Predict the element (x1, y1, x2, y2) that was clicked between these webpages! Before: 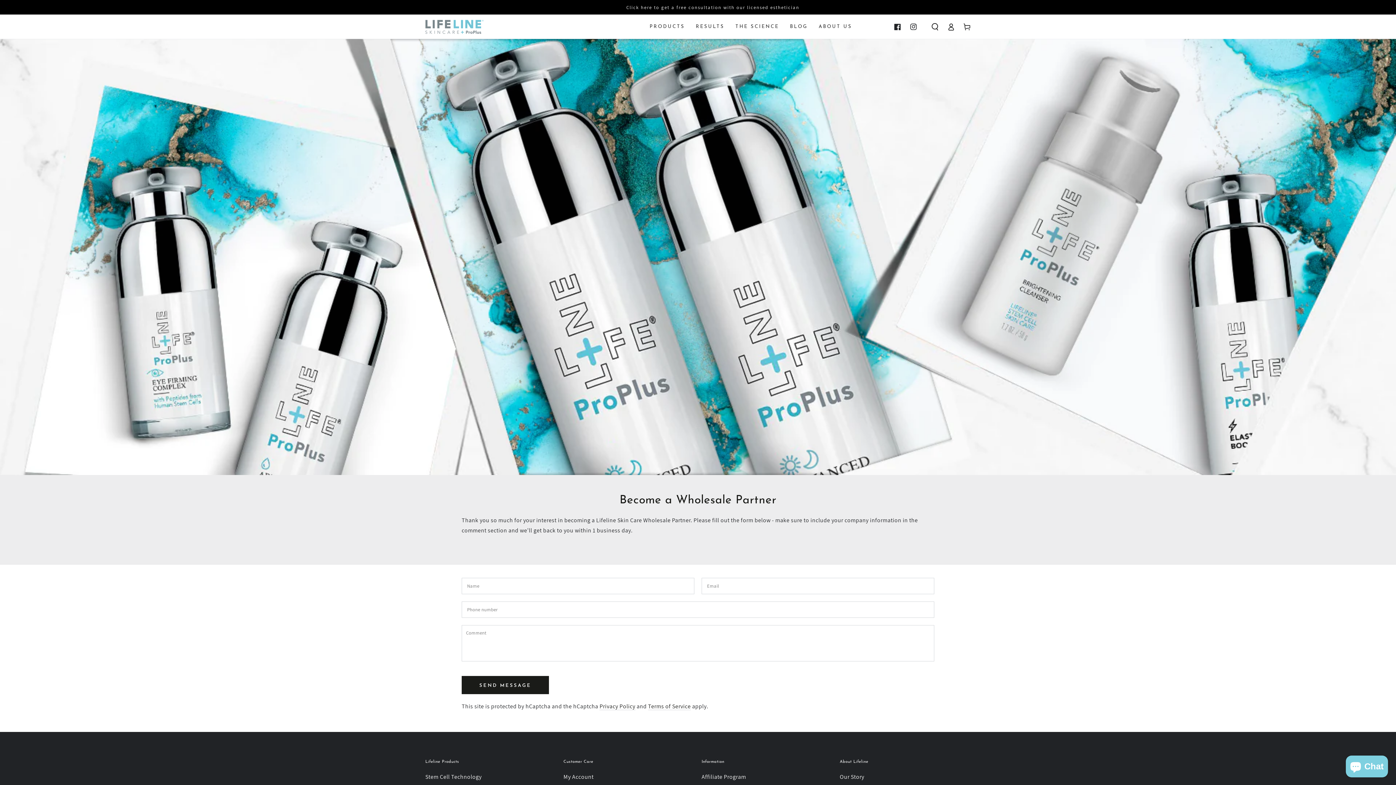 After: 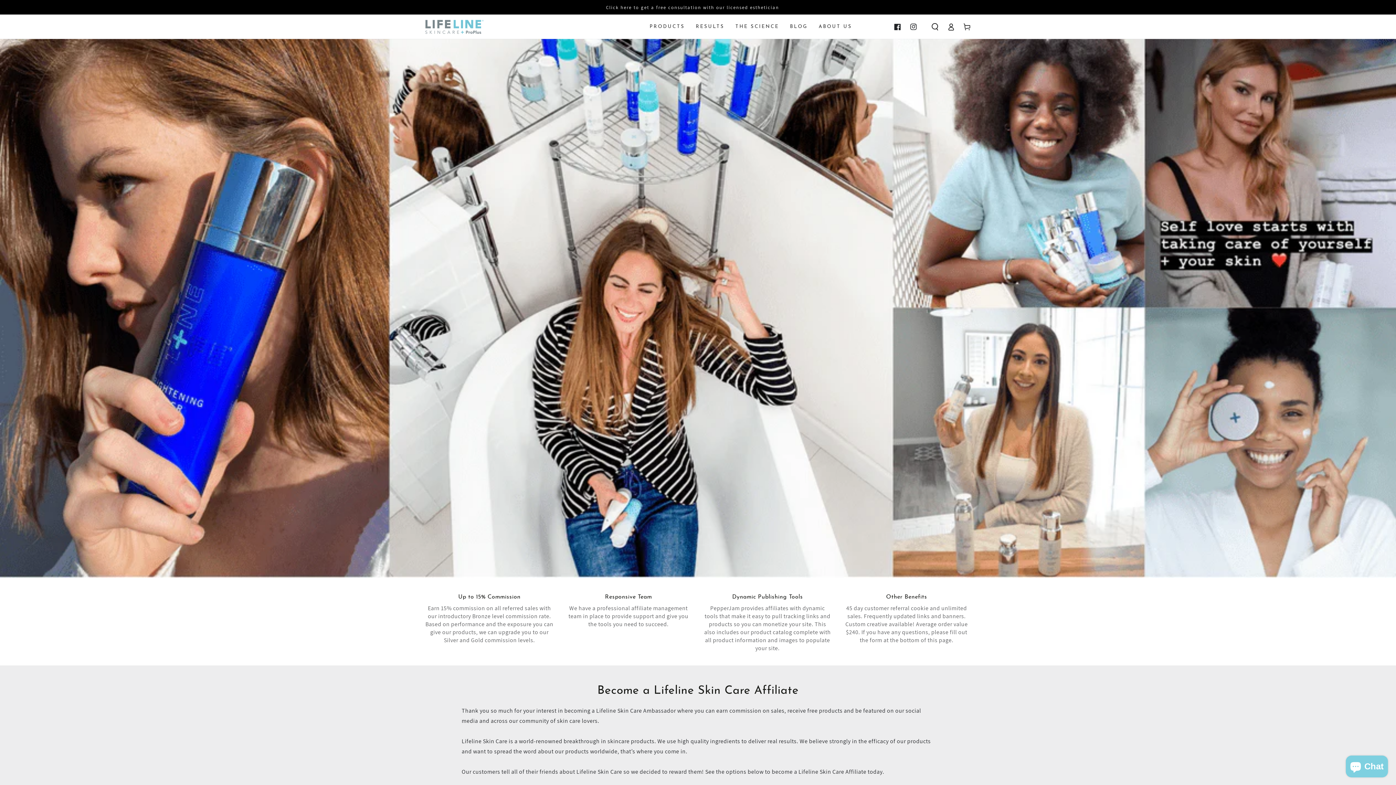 Action: label: Affiliate Program bbox: (701, 773, 746, 781)